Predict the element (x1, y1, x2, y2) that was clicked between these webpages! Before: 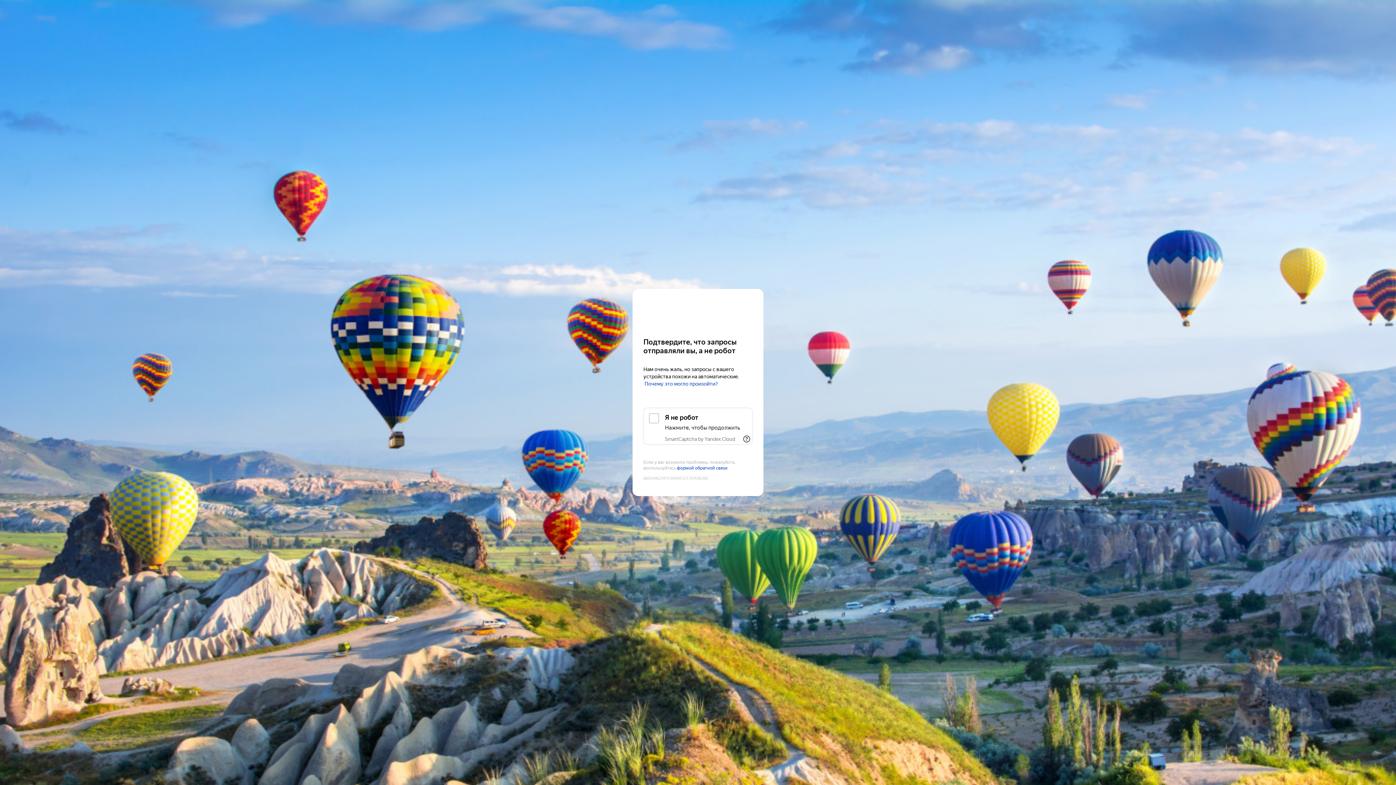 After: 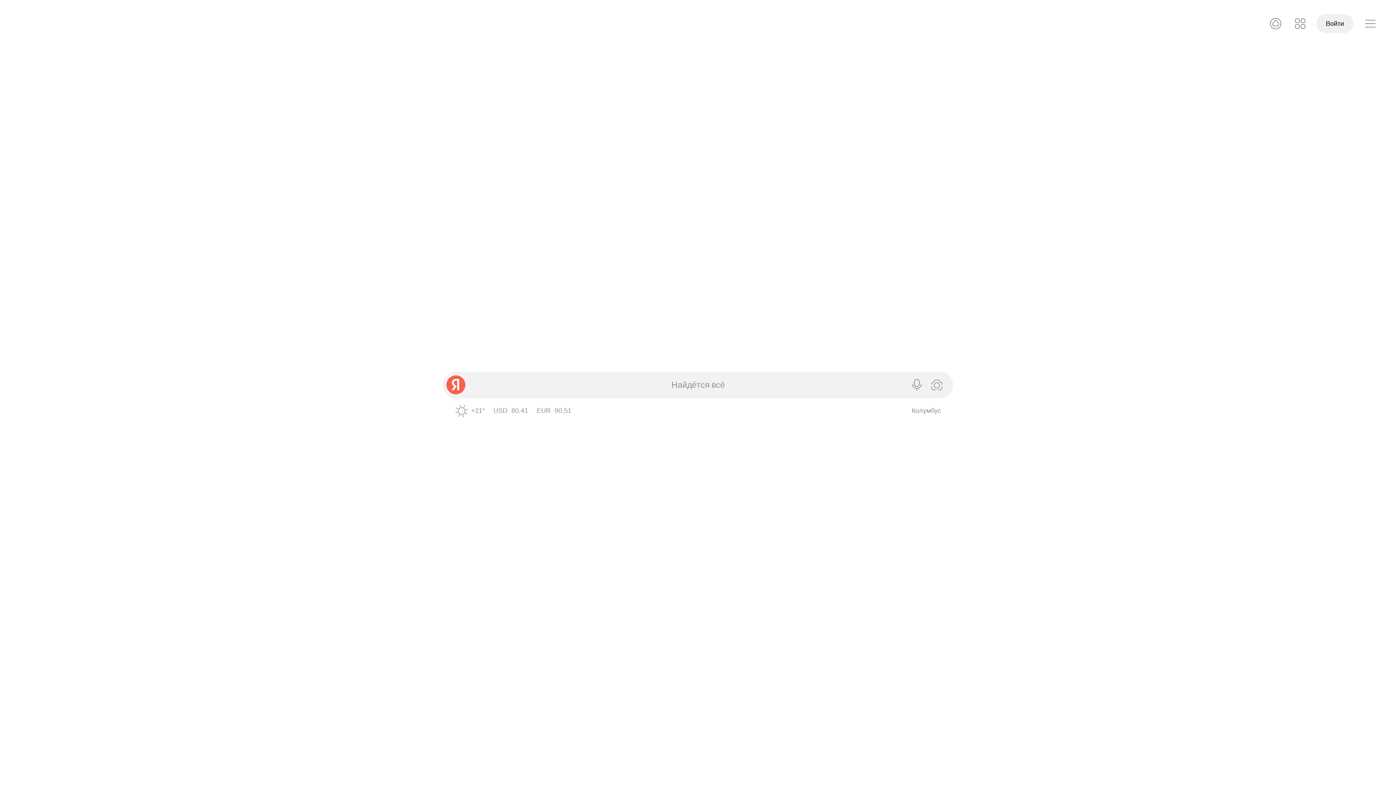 Action: bbox: (643, 303, 752, 316) label: Yandex